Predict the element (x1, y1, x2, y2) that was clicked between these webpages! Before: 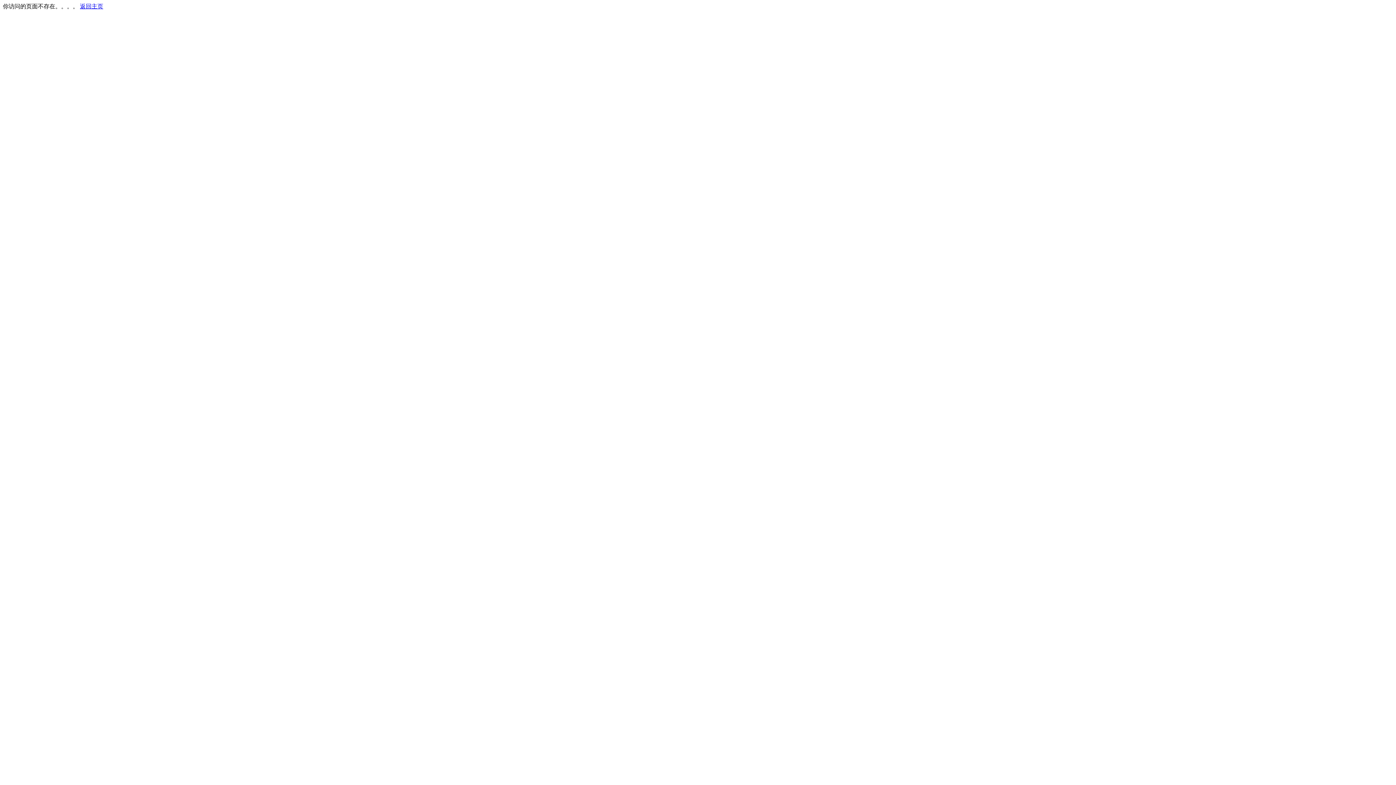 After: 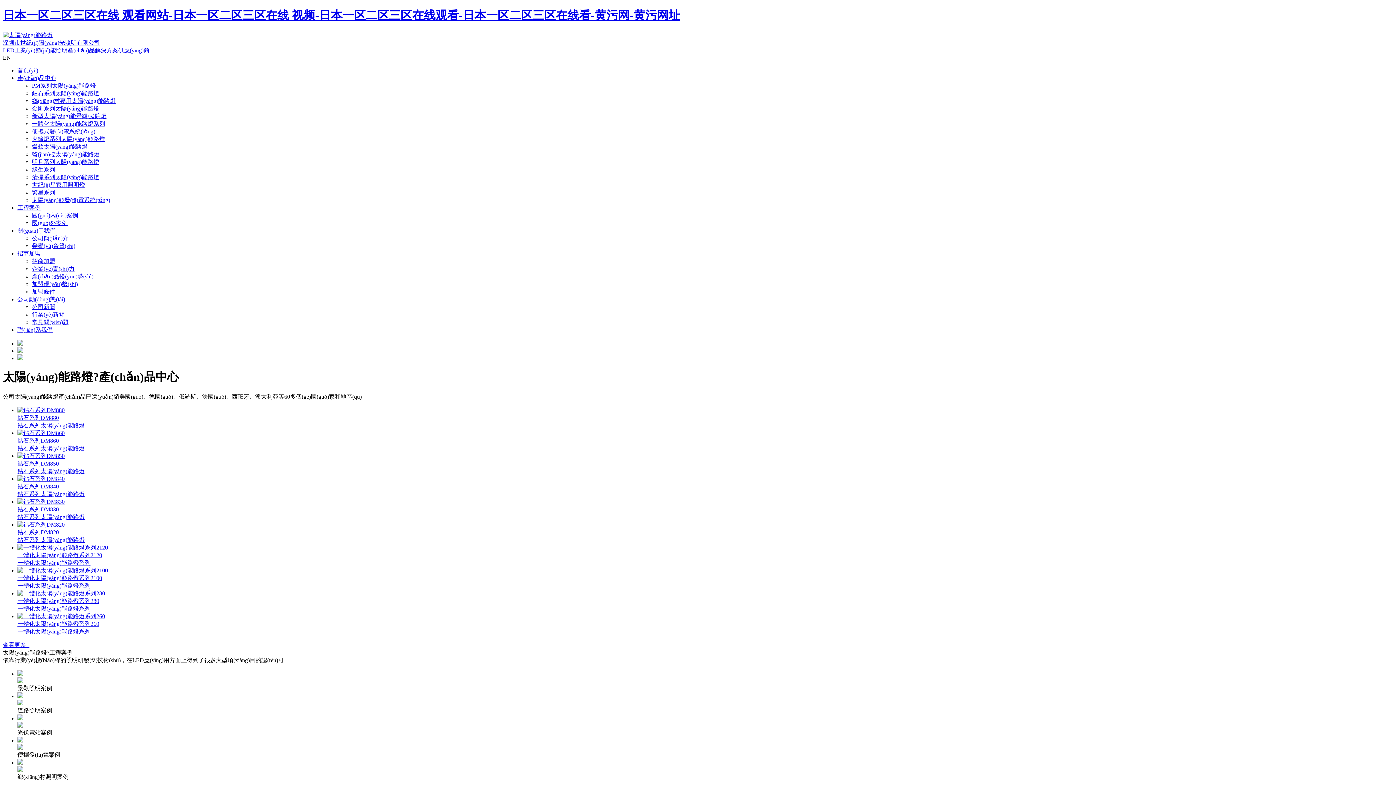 Action: label: 返回主页 bbox: (80, 3, 103, 9)